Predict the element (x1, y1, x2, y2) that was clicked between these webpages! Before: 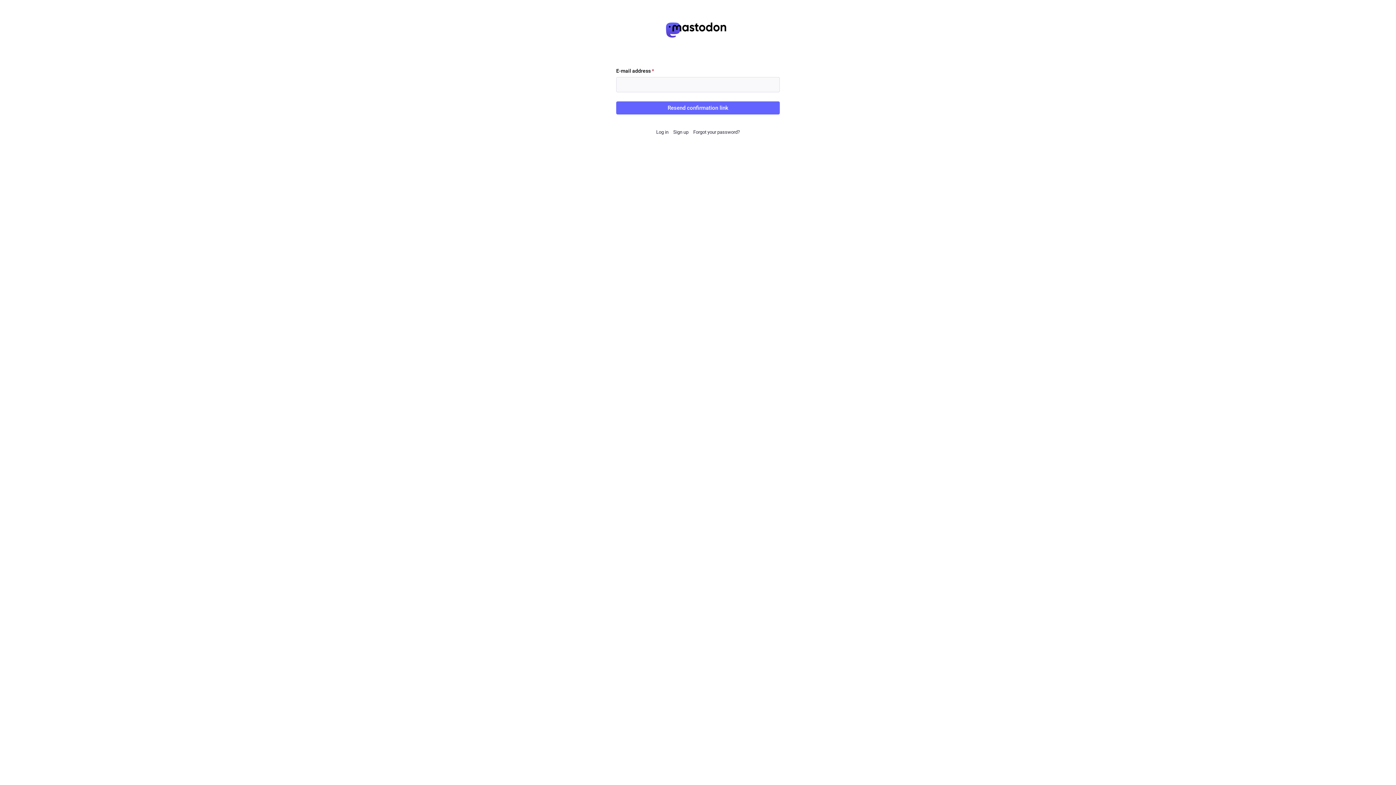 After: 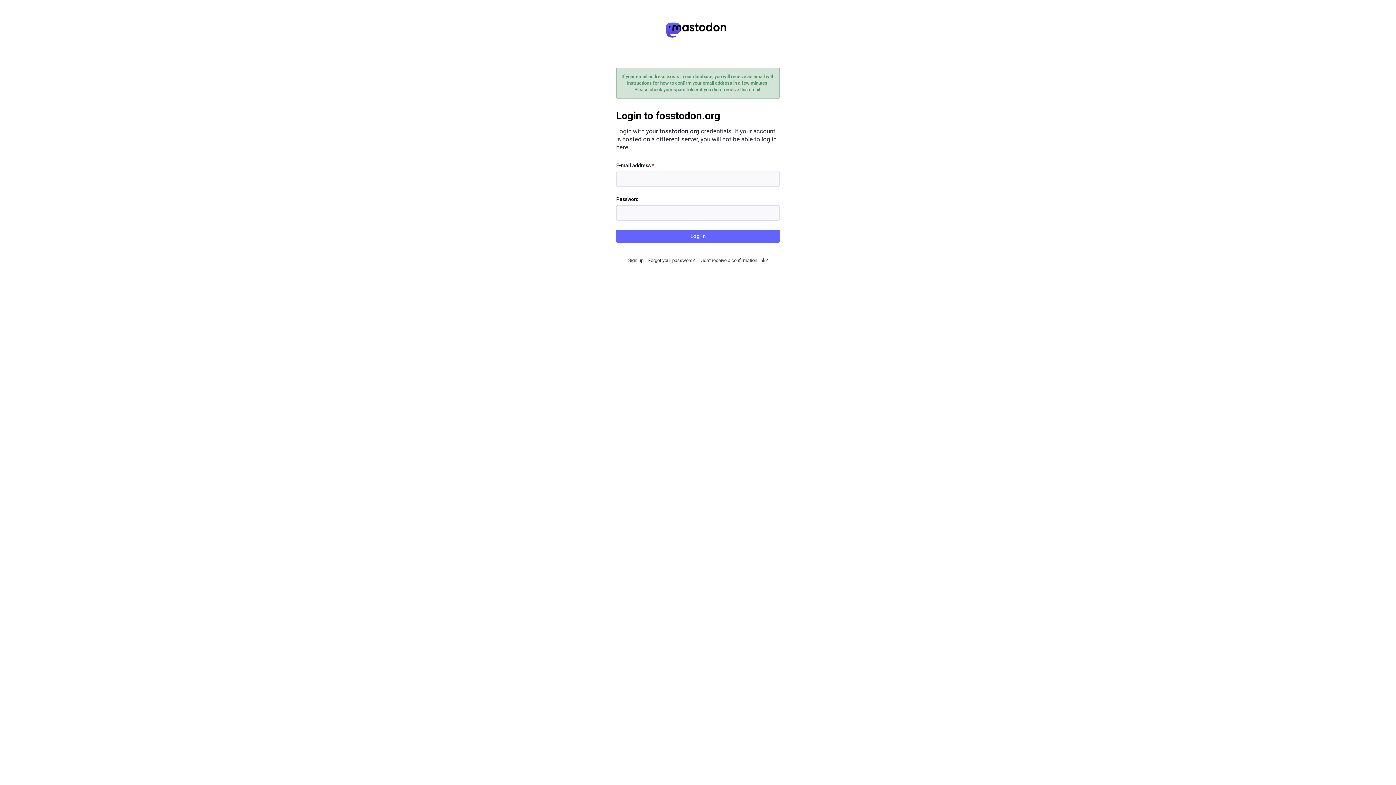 Action: bbox: (616, 101, 780, 114) label: Resend confirmation link